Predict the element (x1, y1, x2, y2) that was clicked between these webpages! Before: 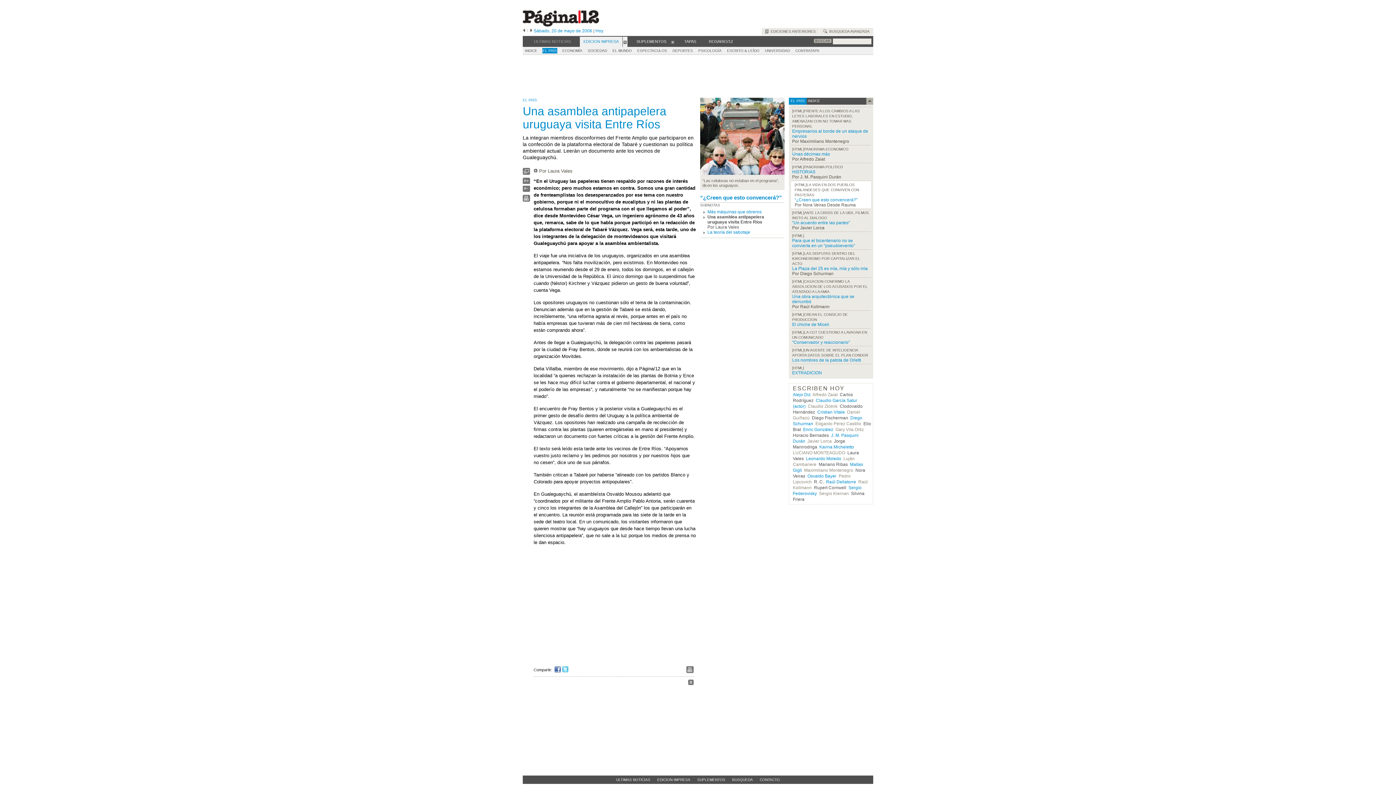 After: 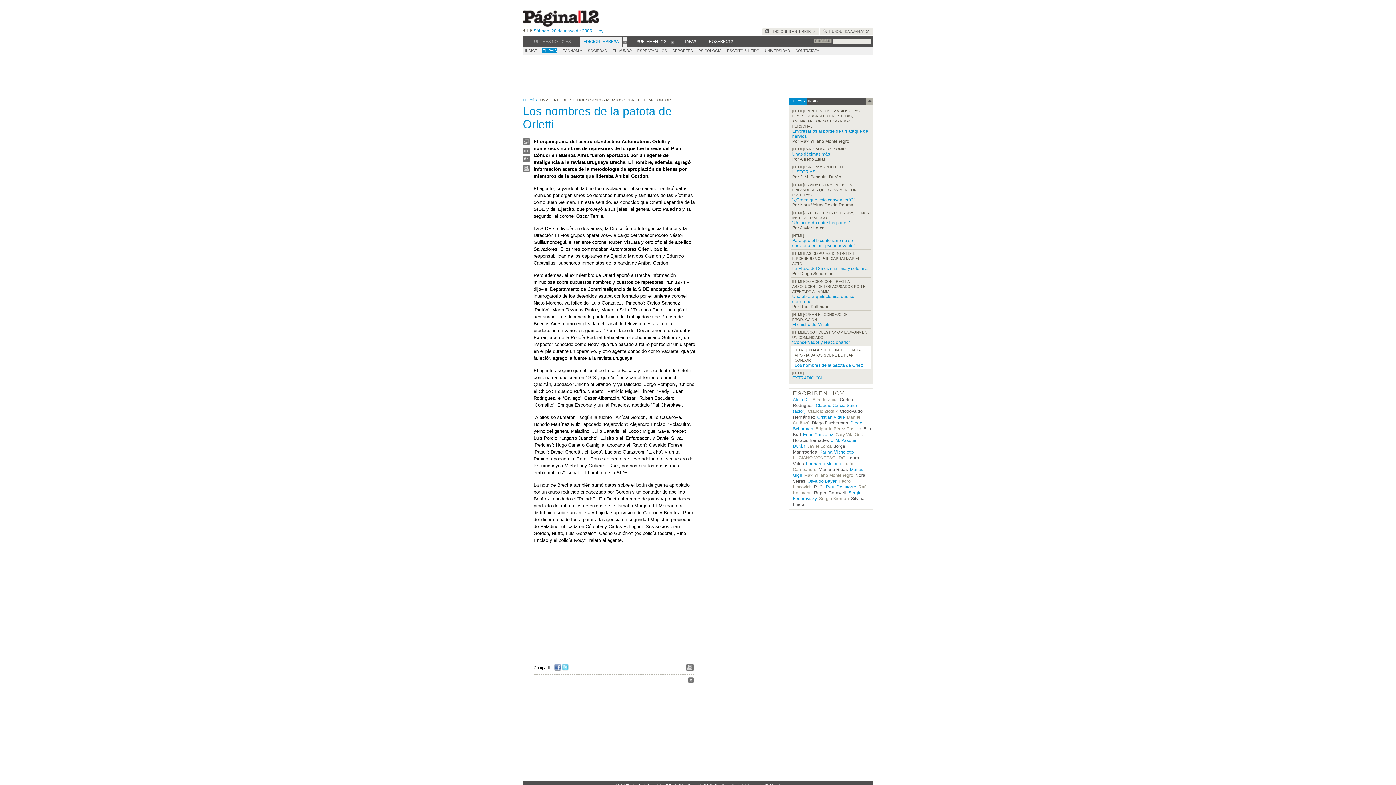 Action: bbox: (792, 357, 861, 362) label: Los nombres de la patota de Orletti